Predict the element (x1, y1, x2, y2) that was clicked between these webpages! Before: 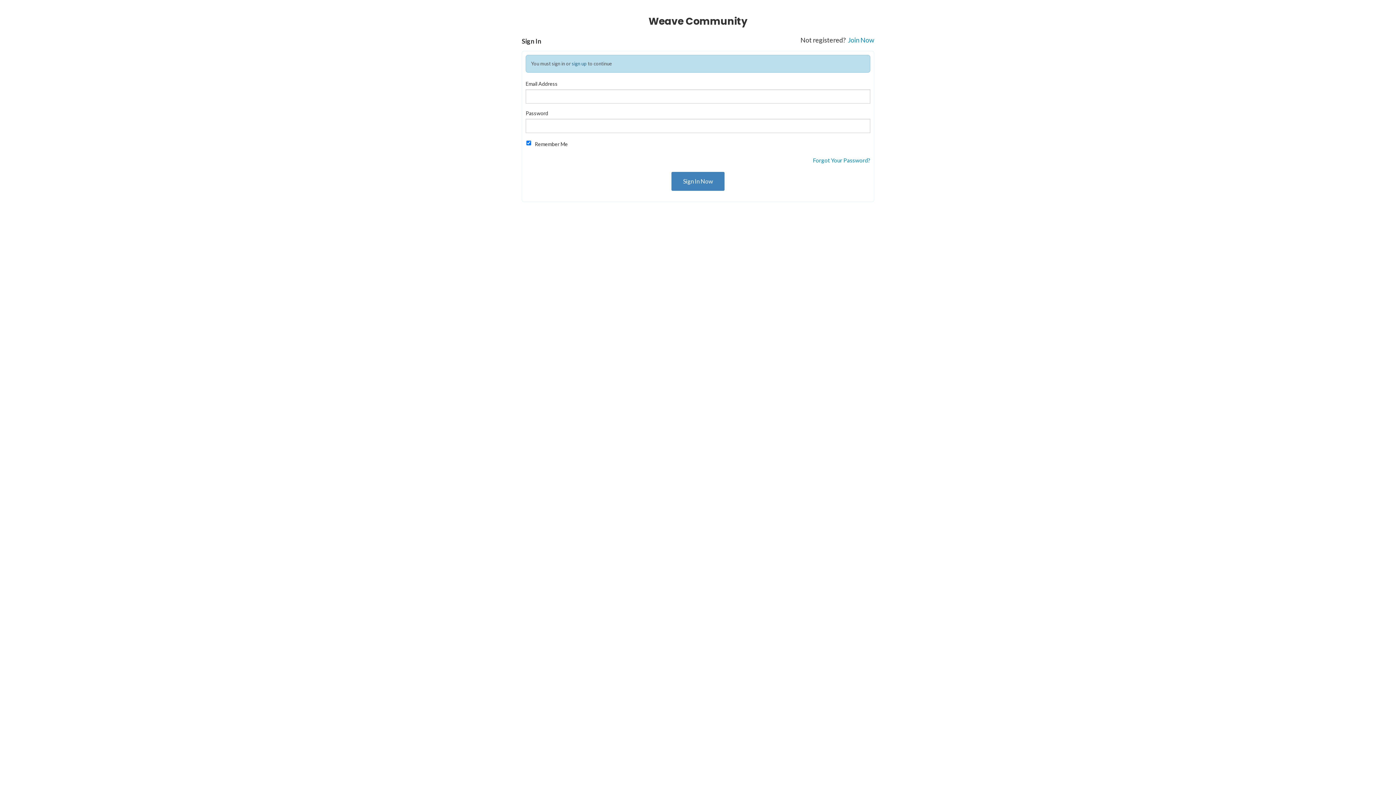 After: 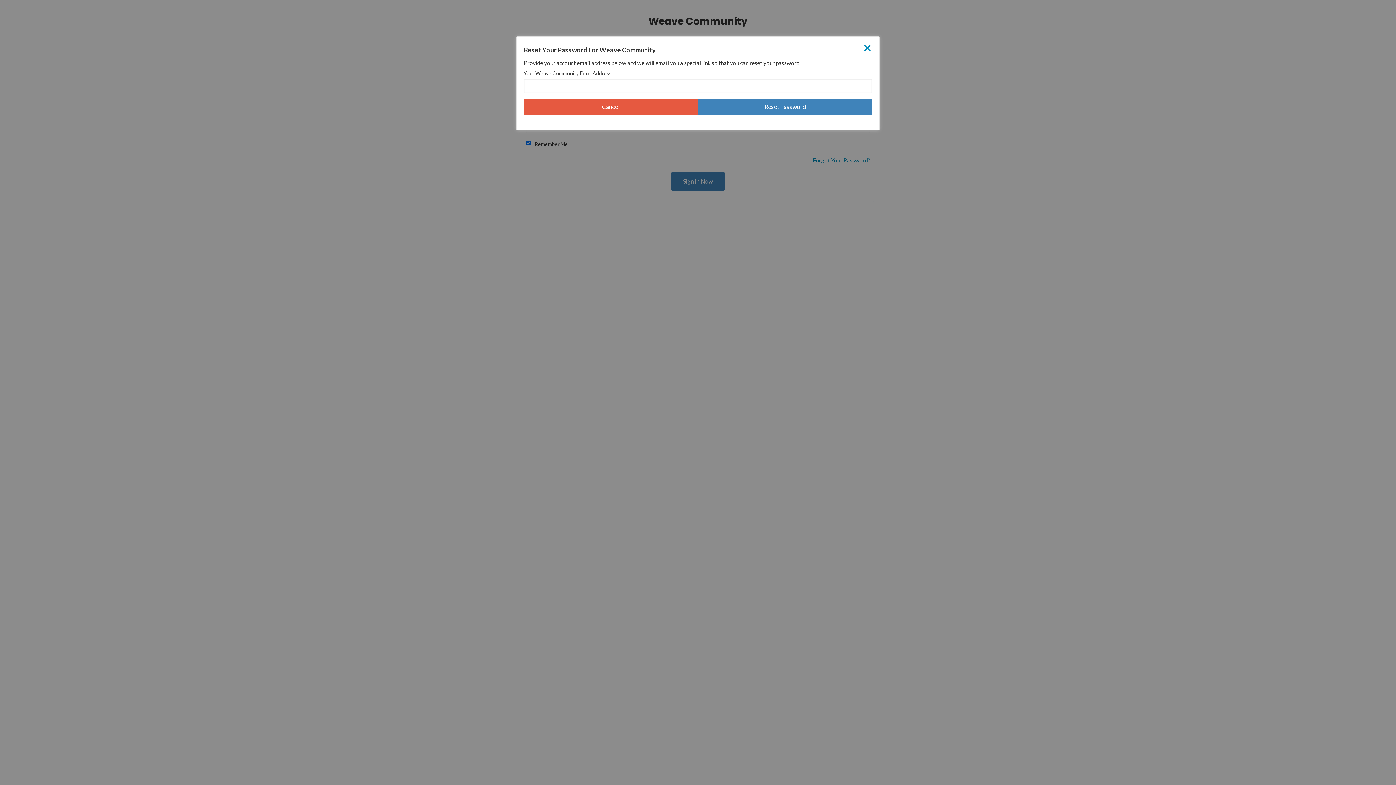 Action: bbox: (813, 156, 870, 163) label: Forgot Your Password?